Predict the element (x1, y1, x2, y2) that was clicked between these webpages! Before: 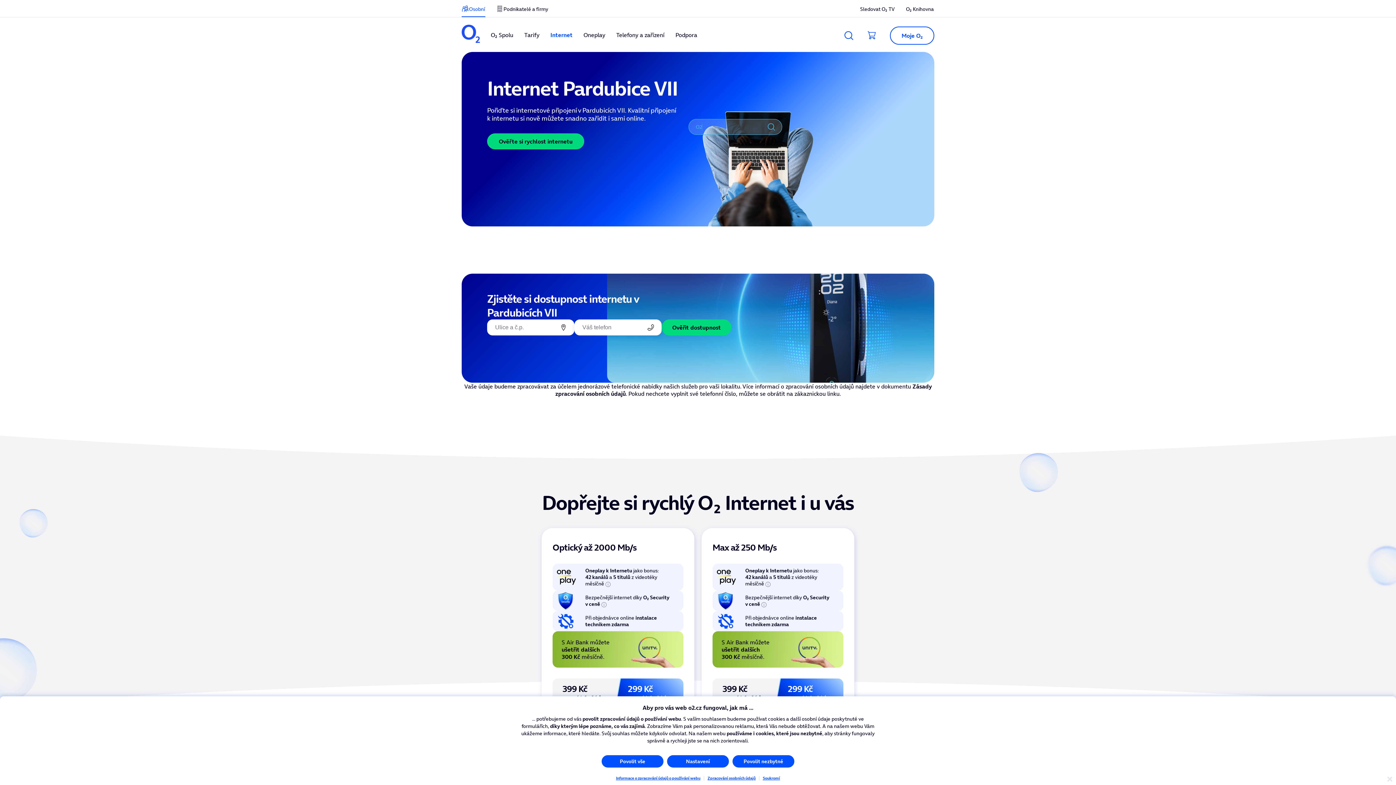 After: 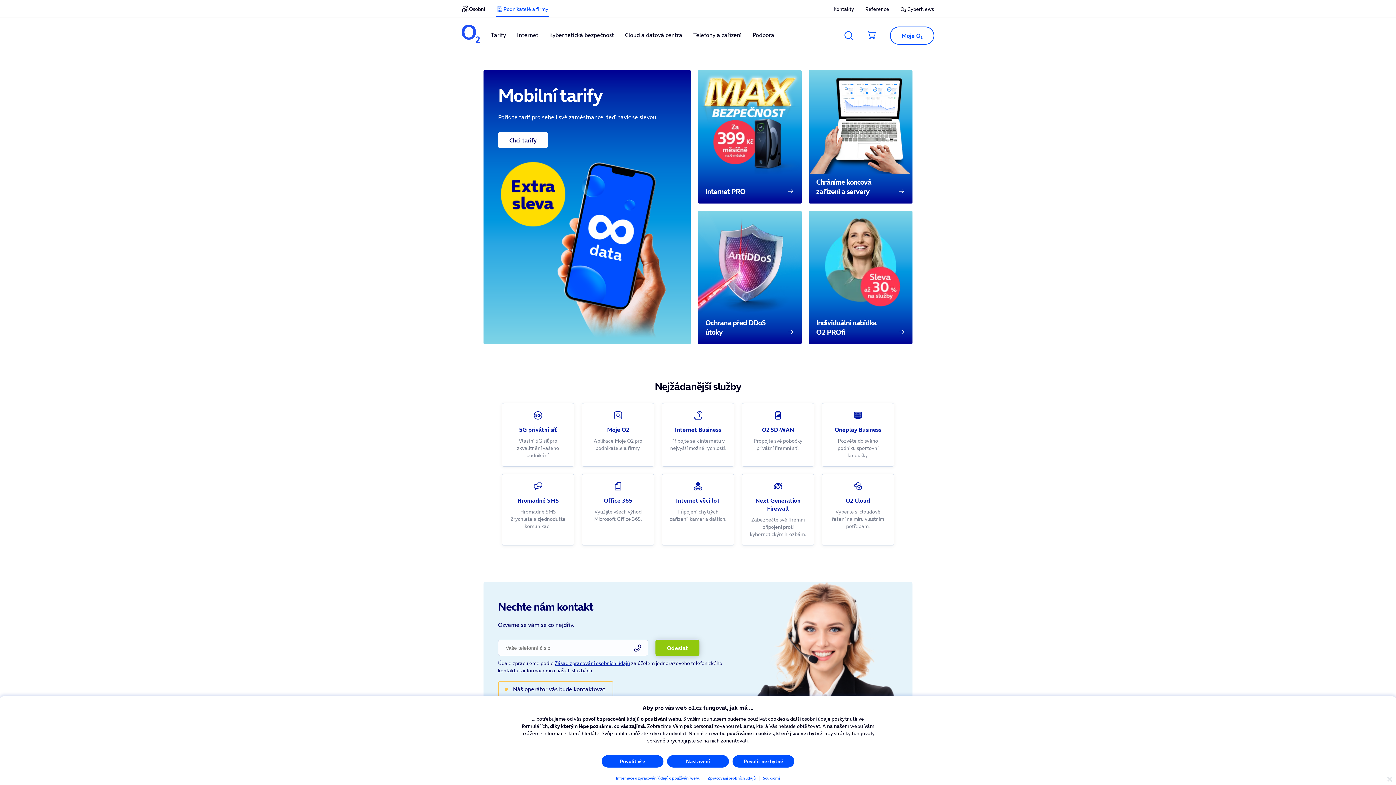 Action: bbox: (496, 0, 548, 19) label: Podnikatelé a firmy